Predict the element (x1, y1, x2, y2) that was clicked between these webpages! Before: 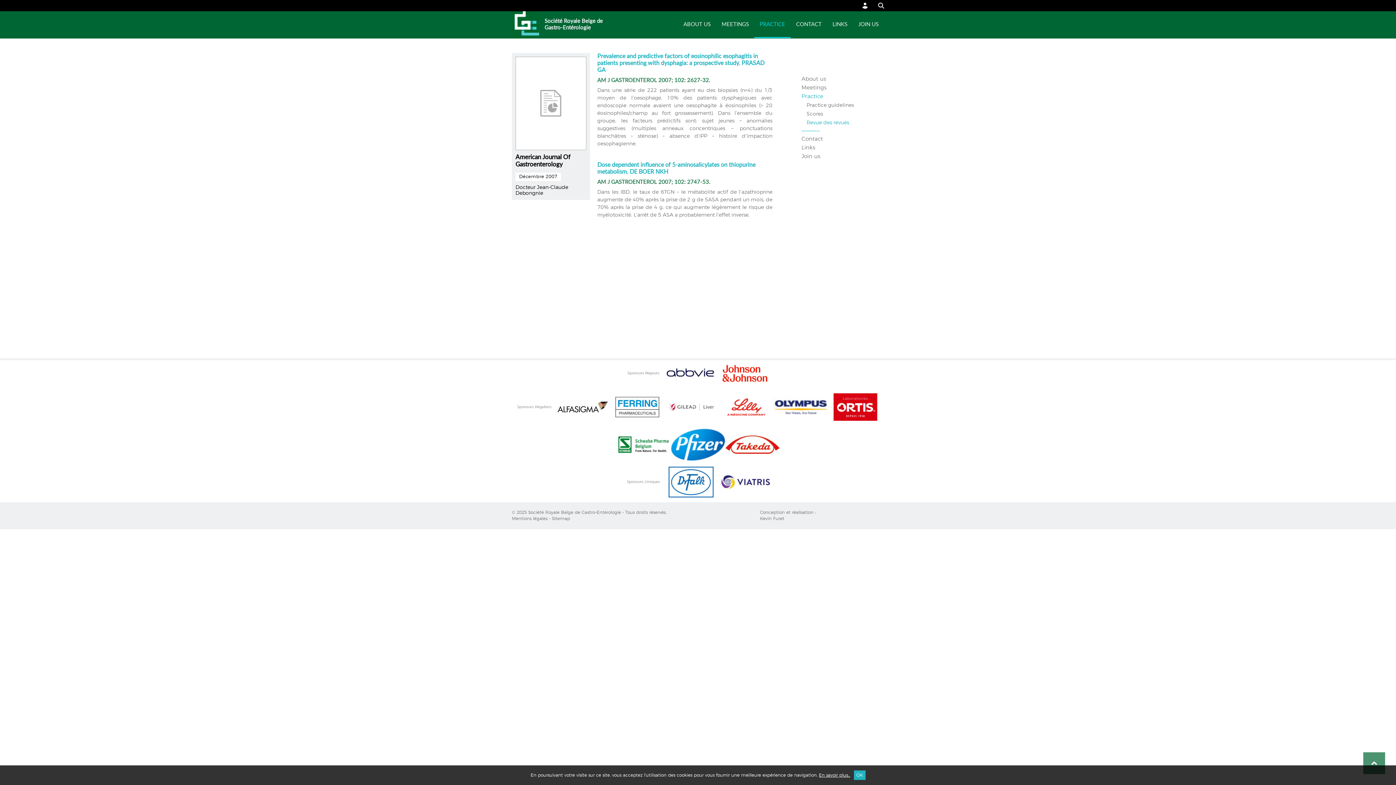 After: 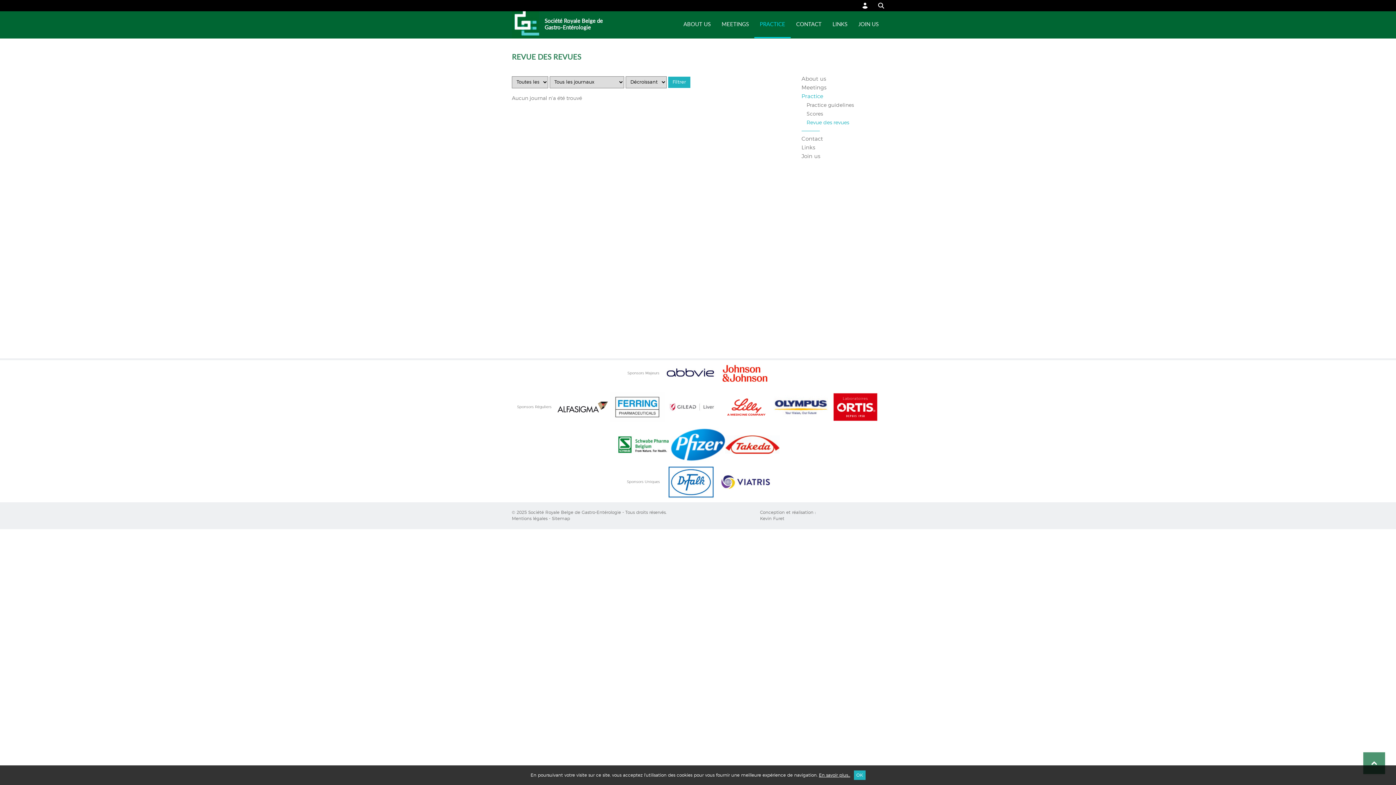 Action: label: Revue des revues bbox: (805, 118, 850, 127)